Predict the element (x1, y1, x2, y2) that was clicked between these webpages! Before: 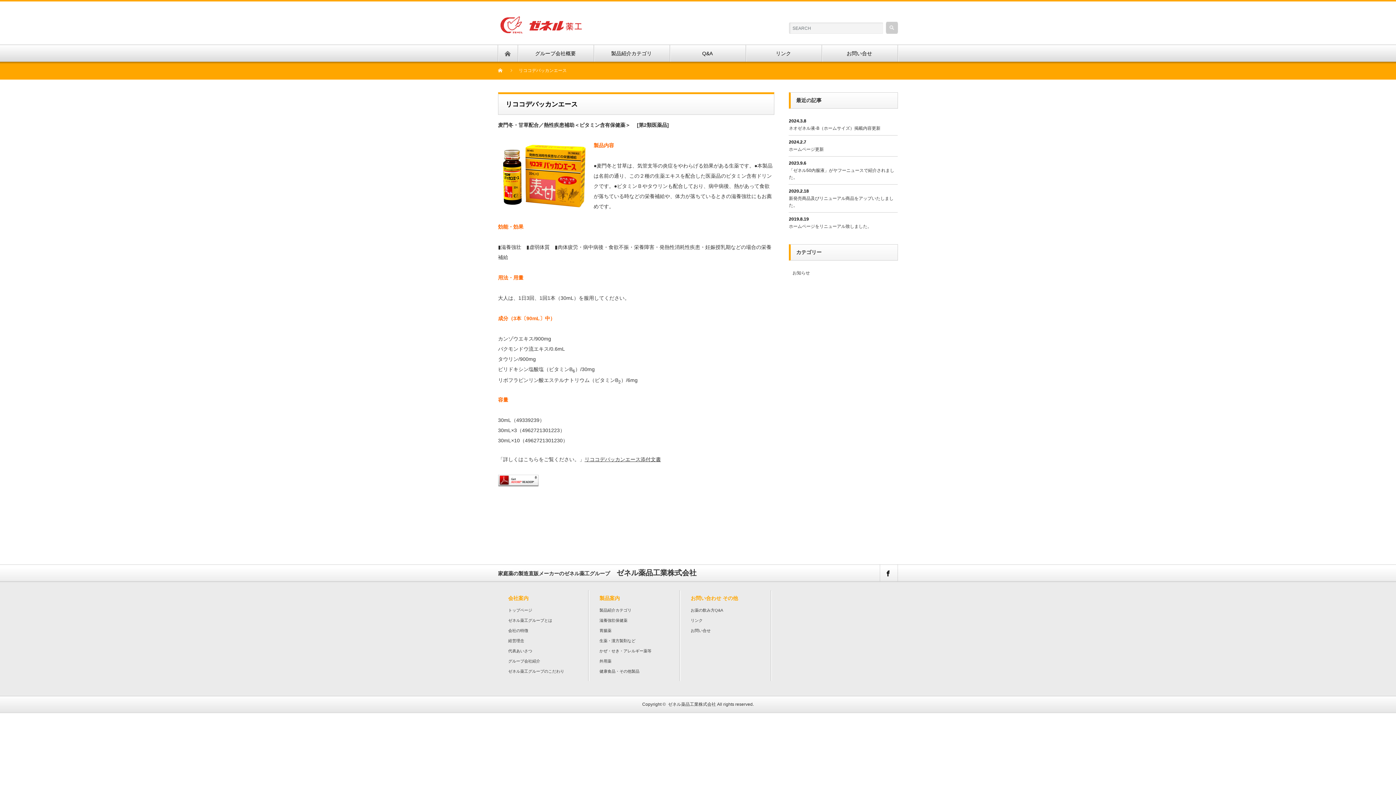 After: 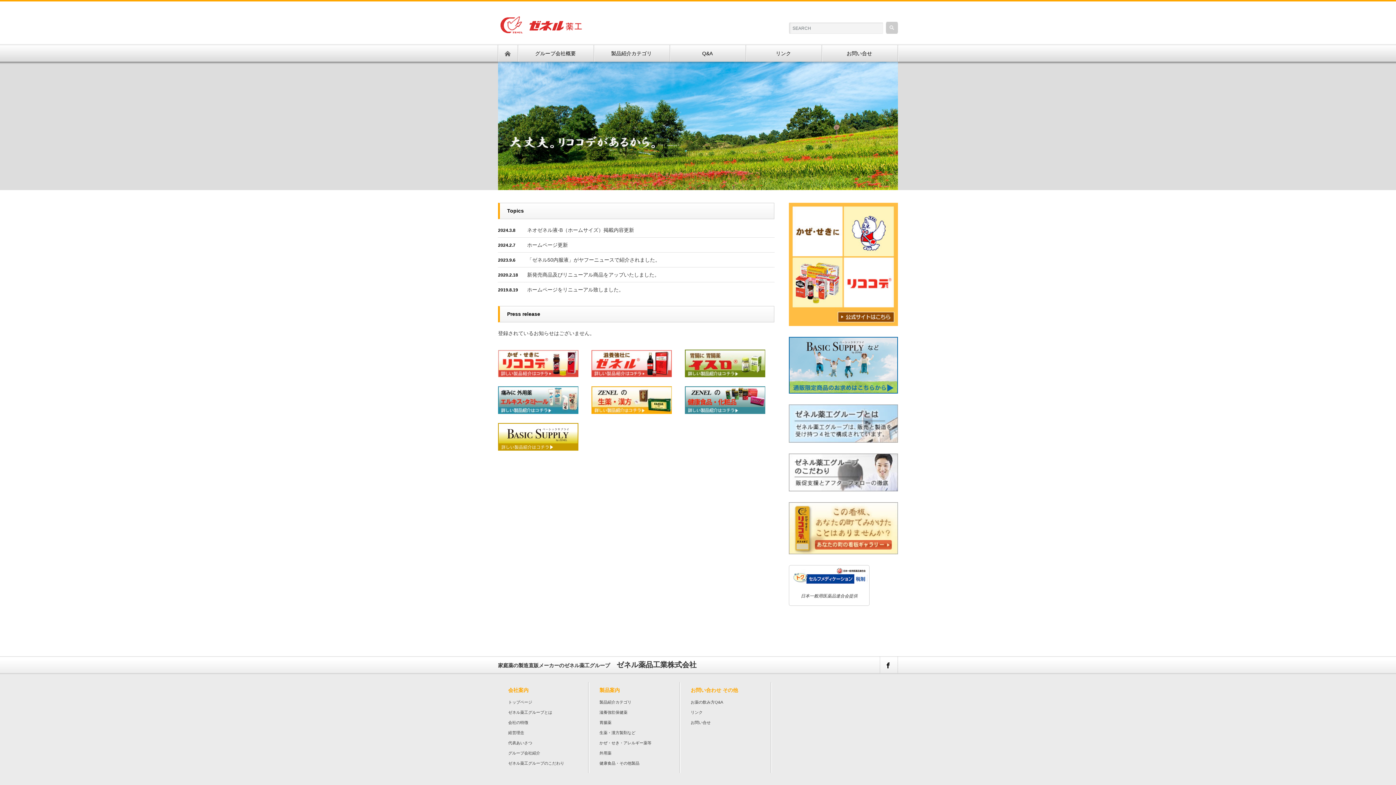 Action: bbox: (499, 15, 582, 25)